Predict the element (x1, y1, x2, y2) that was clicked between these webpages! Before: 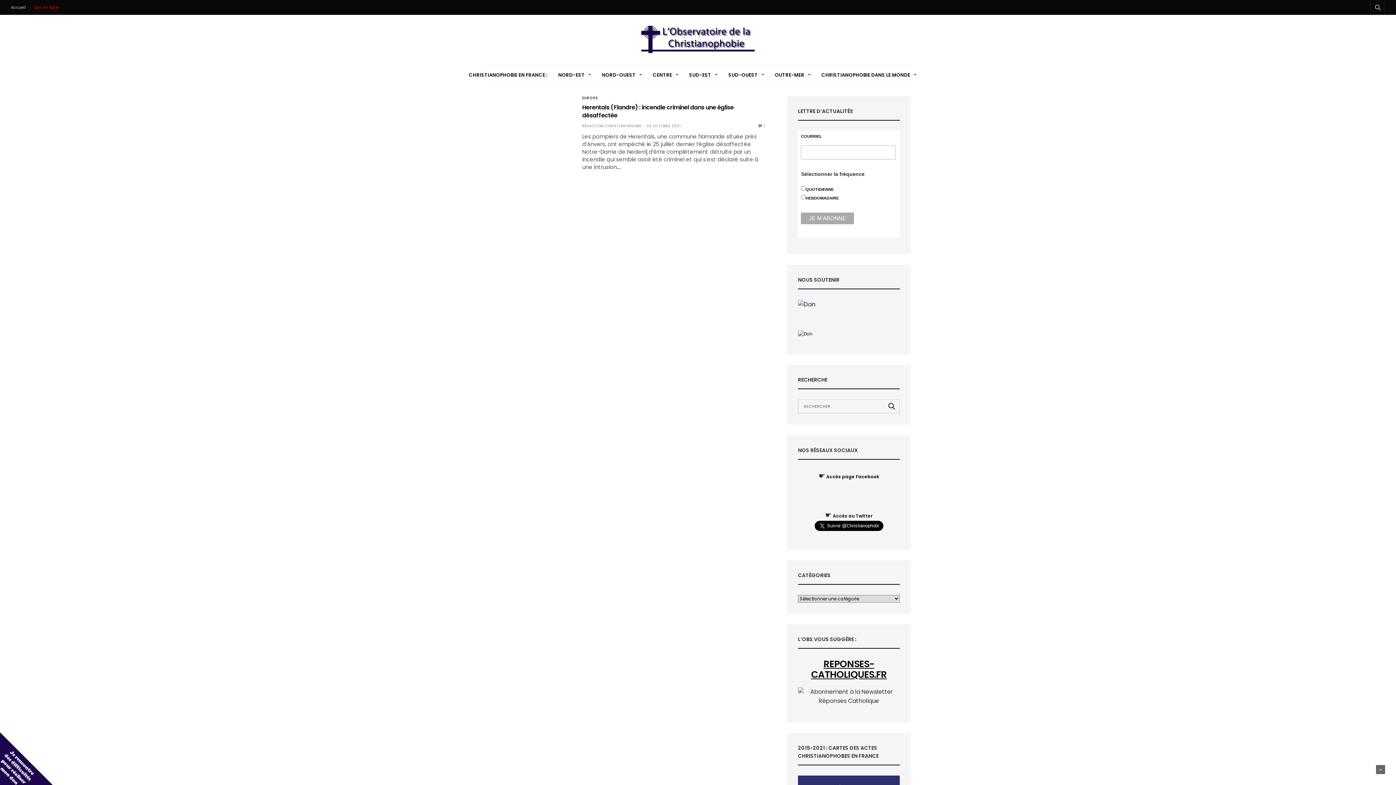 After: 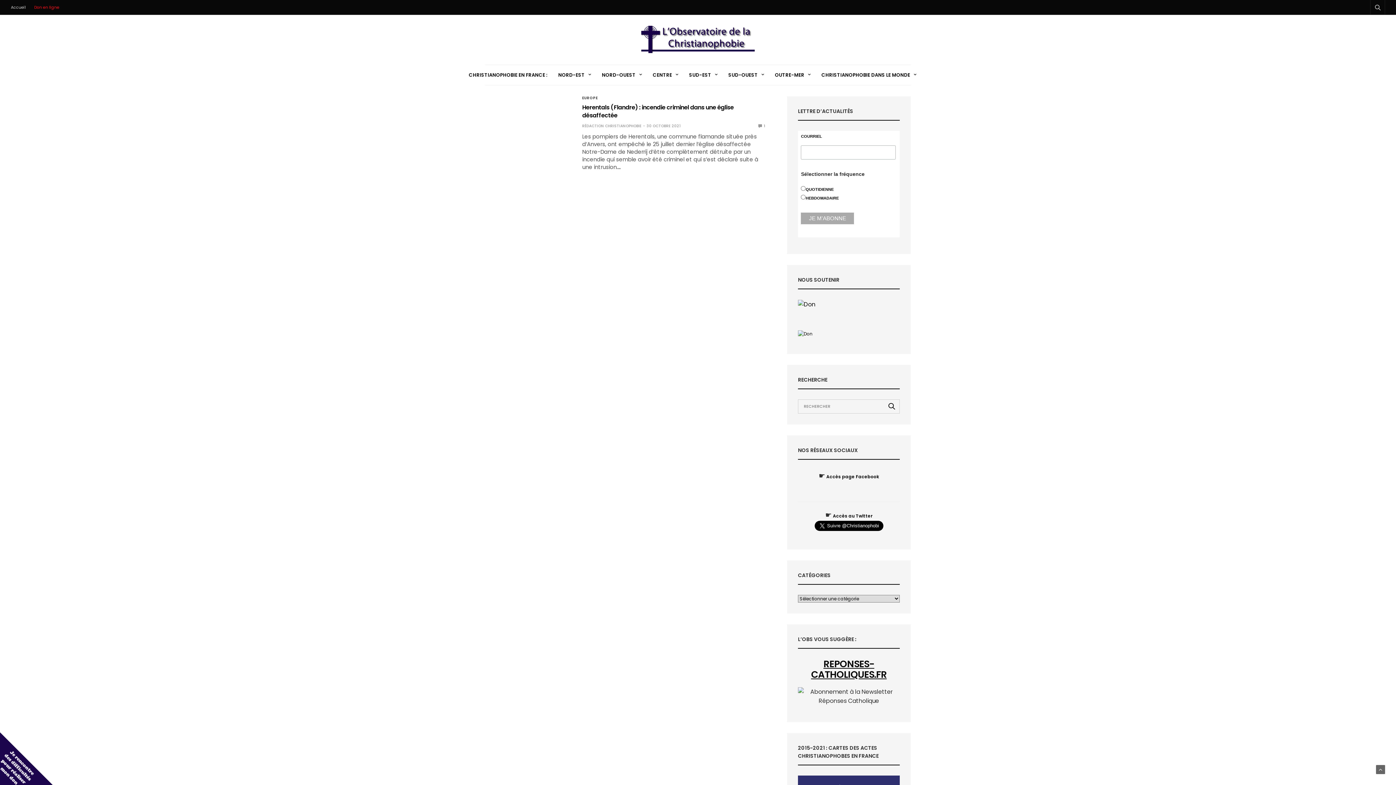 Action: label: Don en ligne bbox: (30, 0, 62, 14)